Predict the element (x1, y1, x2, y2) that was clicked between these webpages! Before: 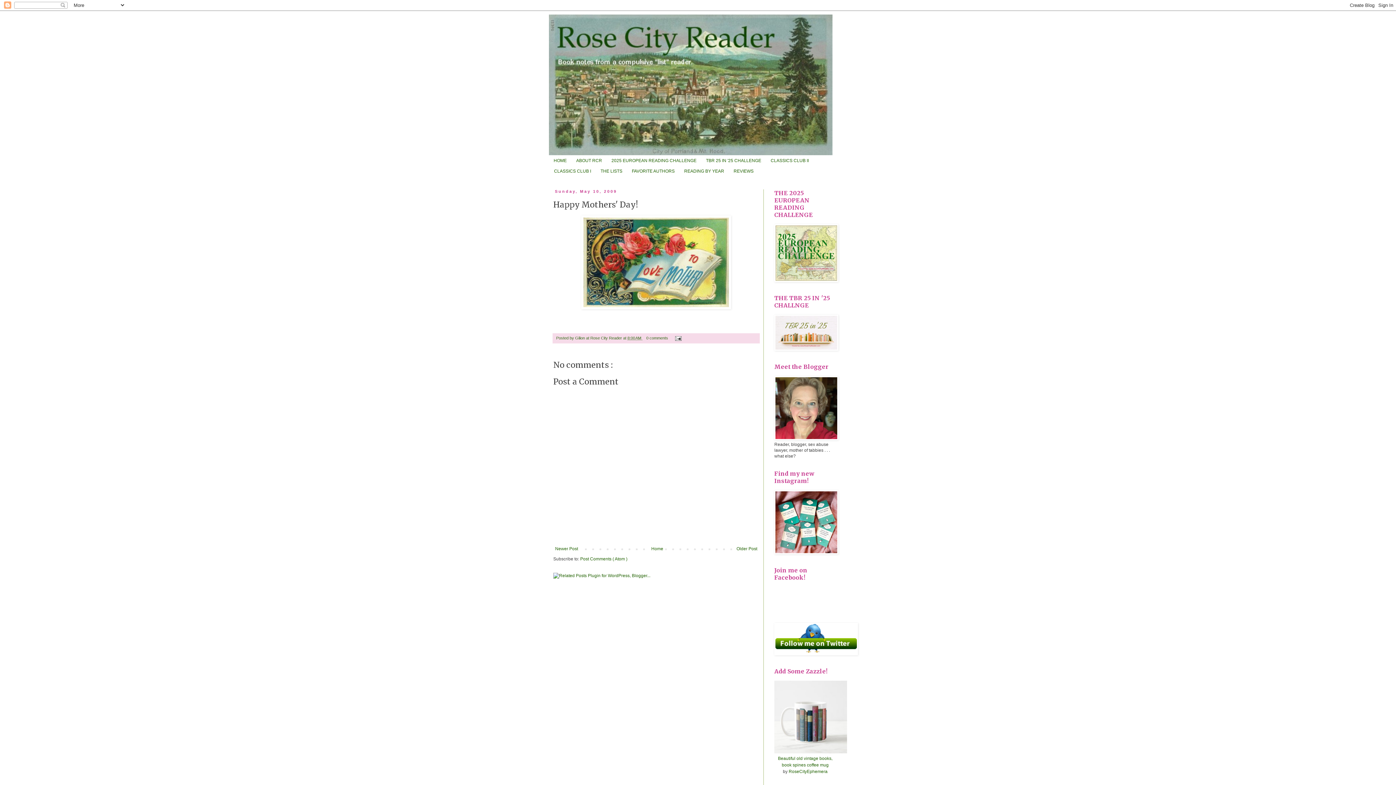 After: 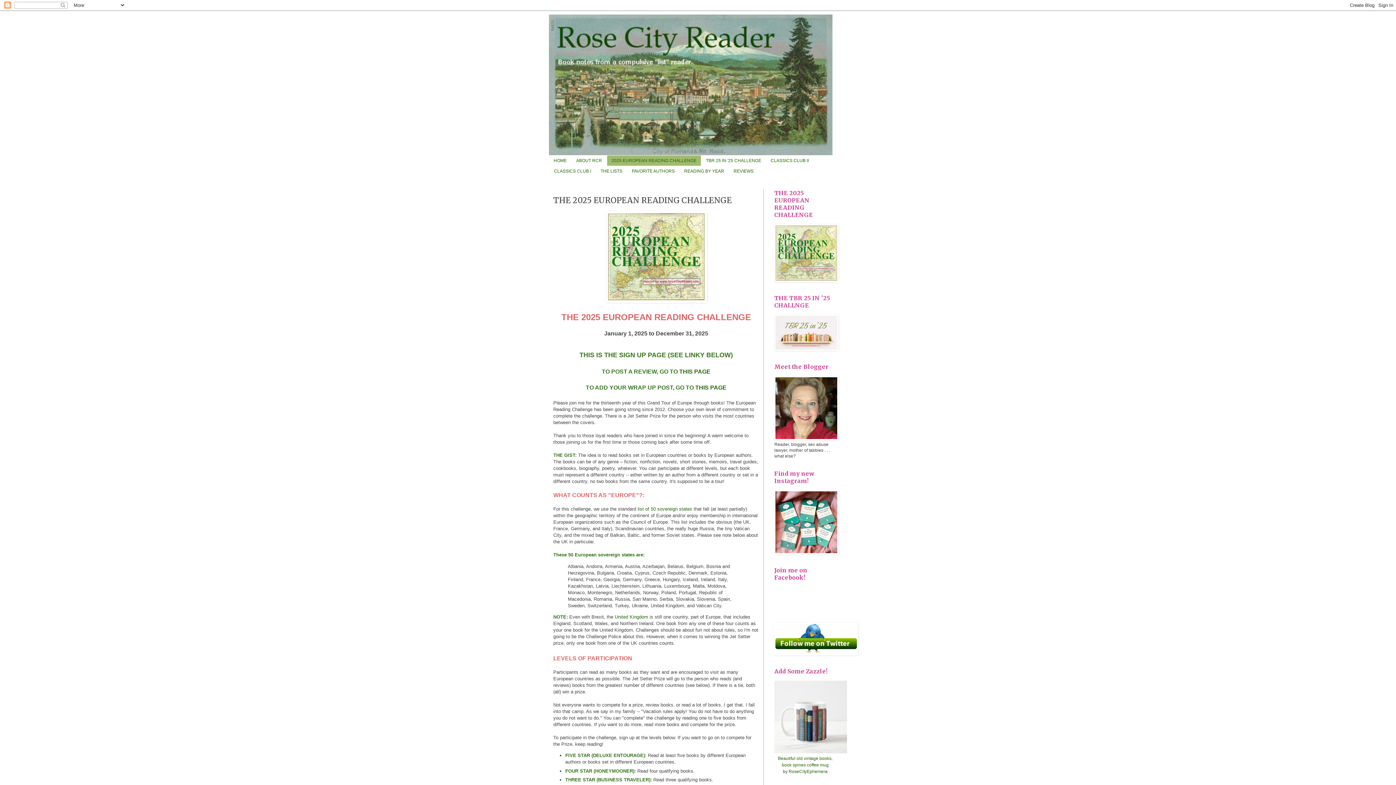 Action: bbox: (774, 278, 838, 283)